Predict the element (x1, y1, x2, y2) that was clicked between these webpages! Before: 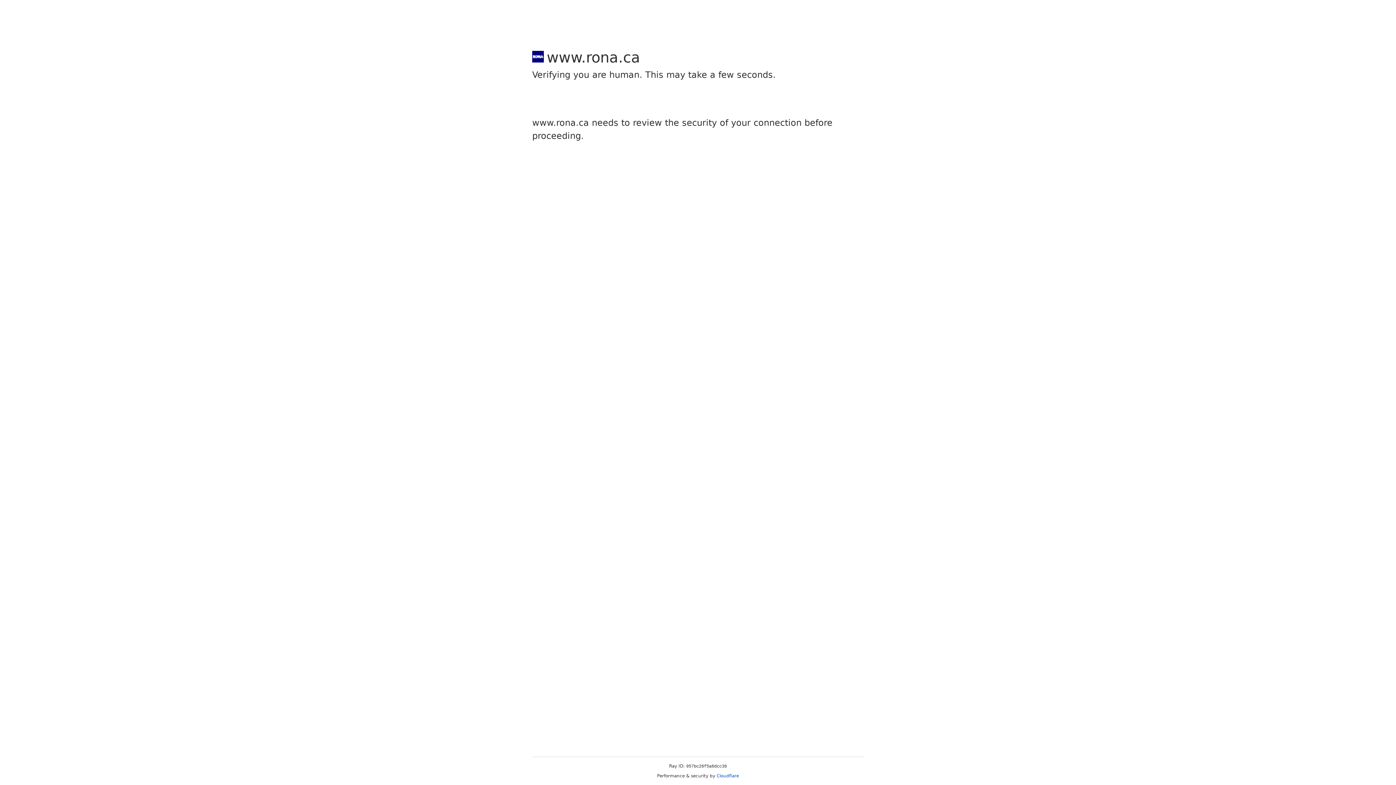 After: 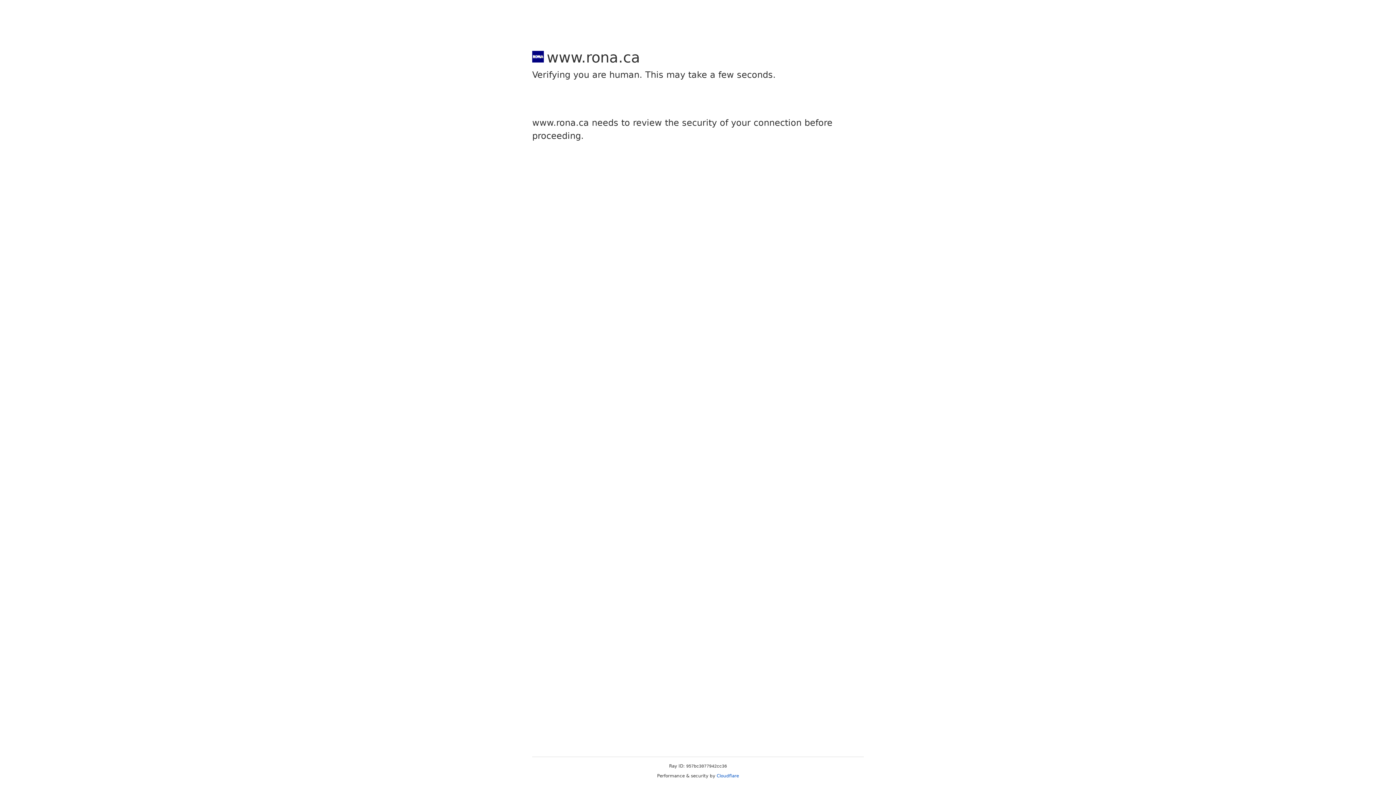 Action: label: Cloudflare bbox: (716, 773, 739, 778)